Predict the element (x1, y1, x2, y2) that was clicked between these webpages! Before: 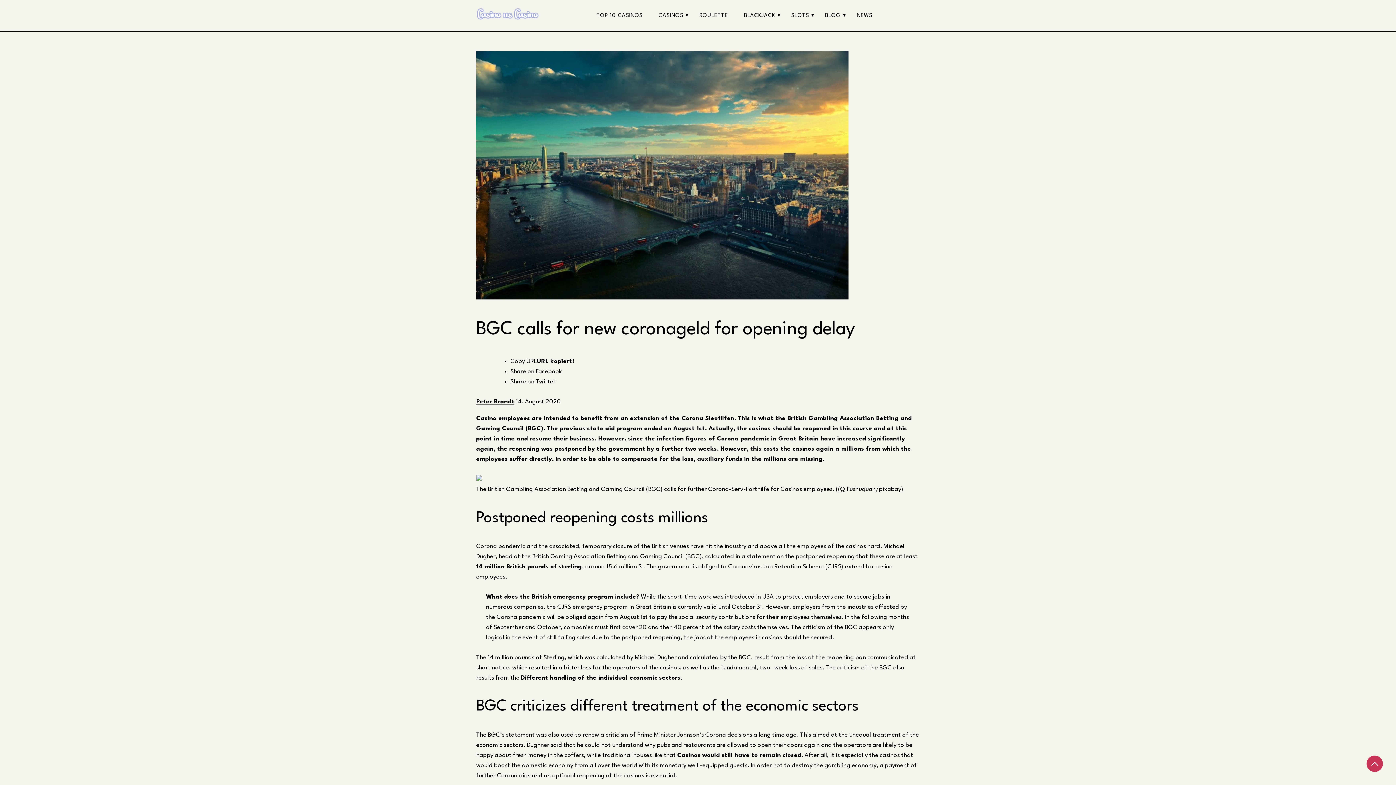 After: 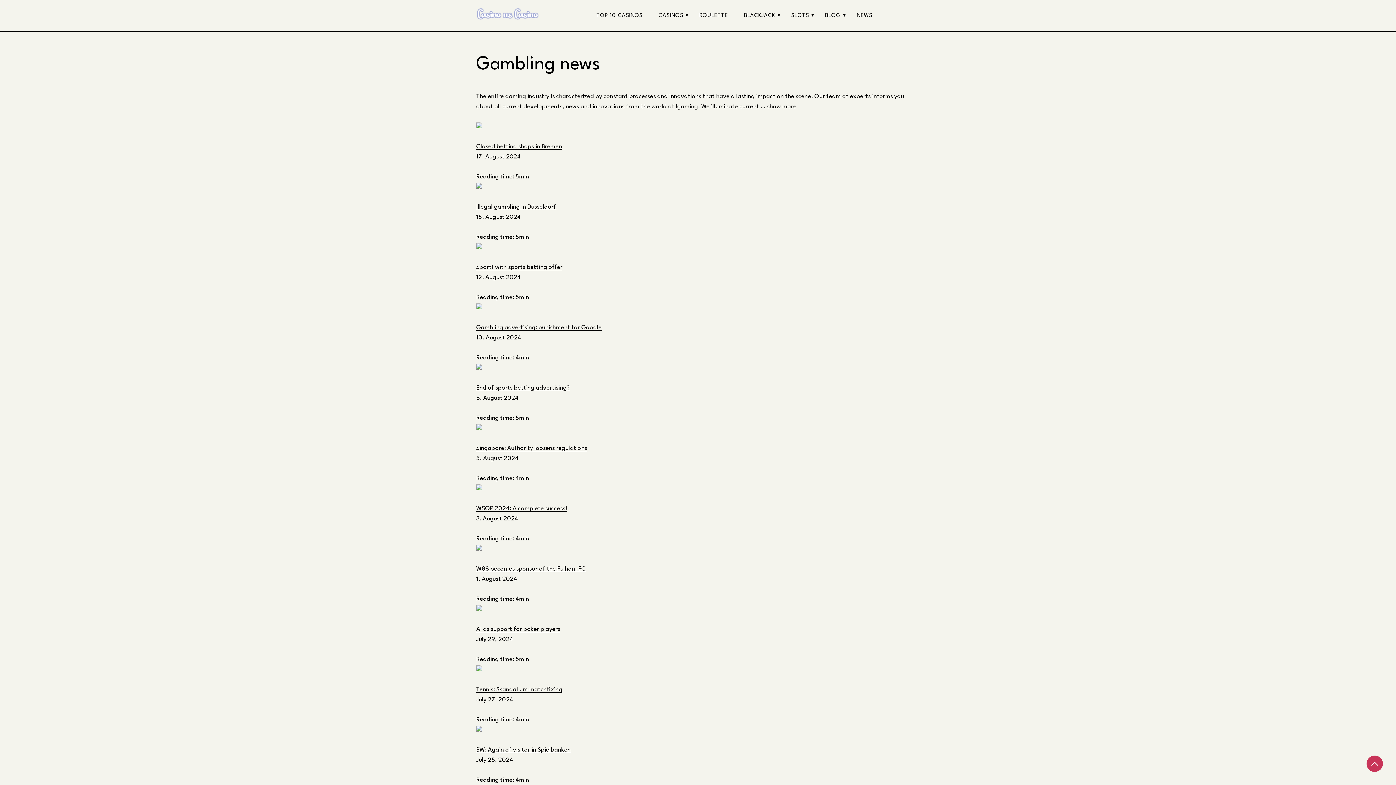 Action: label: NEWS bbox: (849, 8, 879, 23)